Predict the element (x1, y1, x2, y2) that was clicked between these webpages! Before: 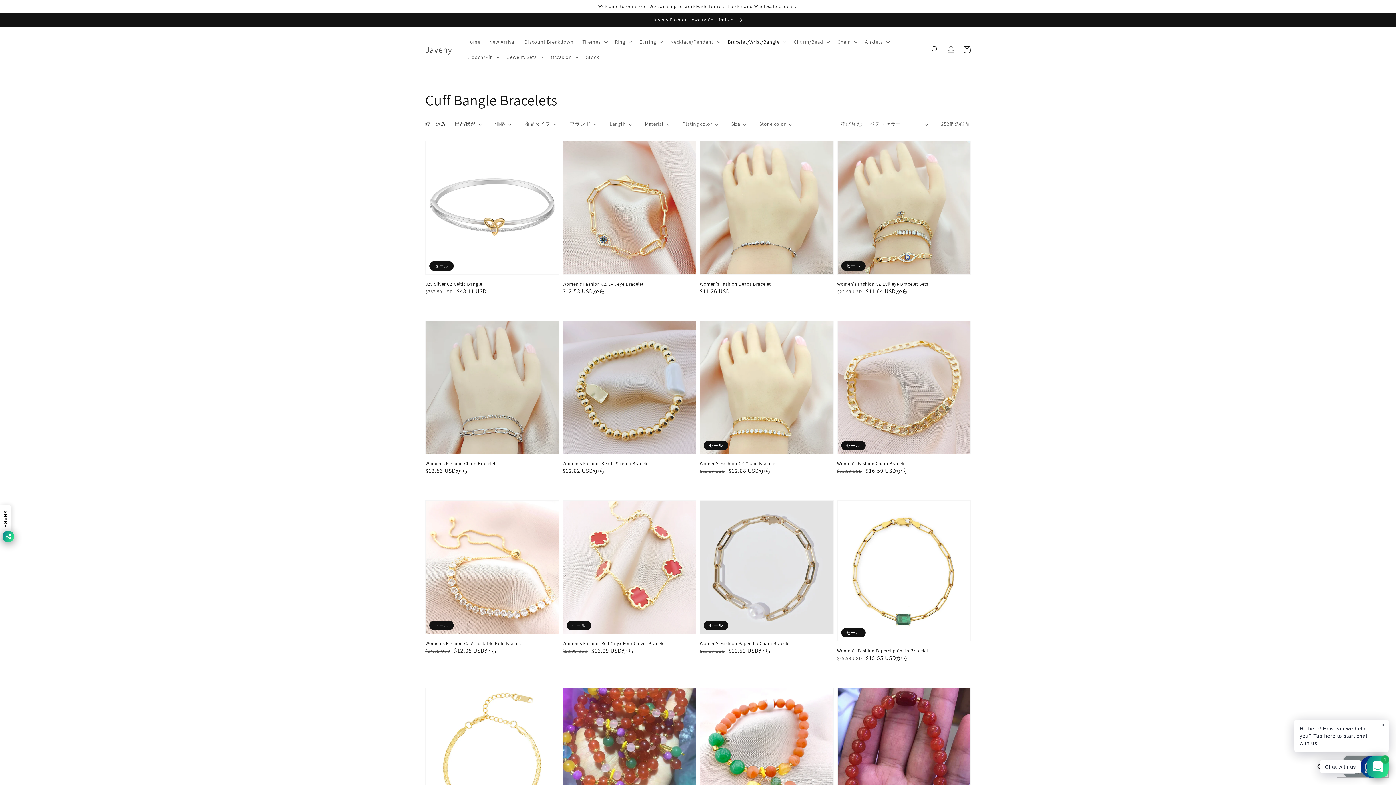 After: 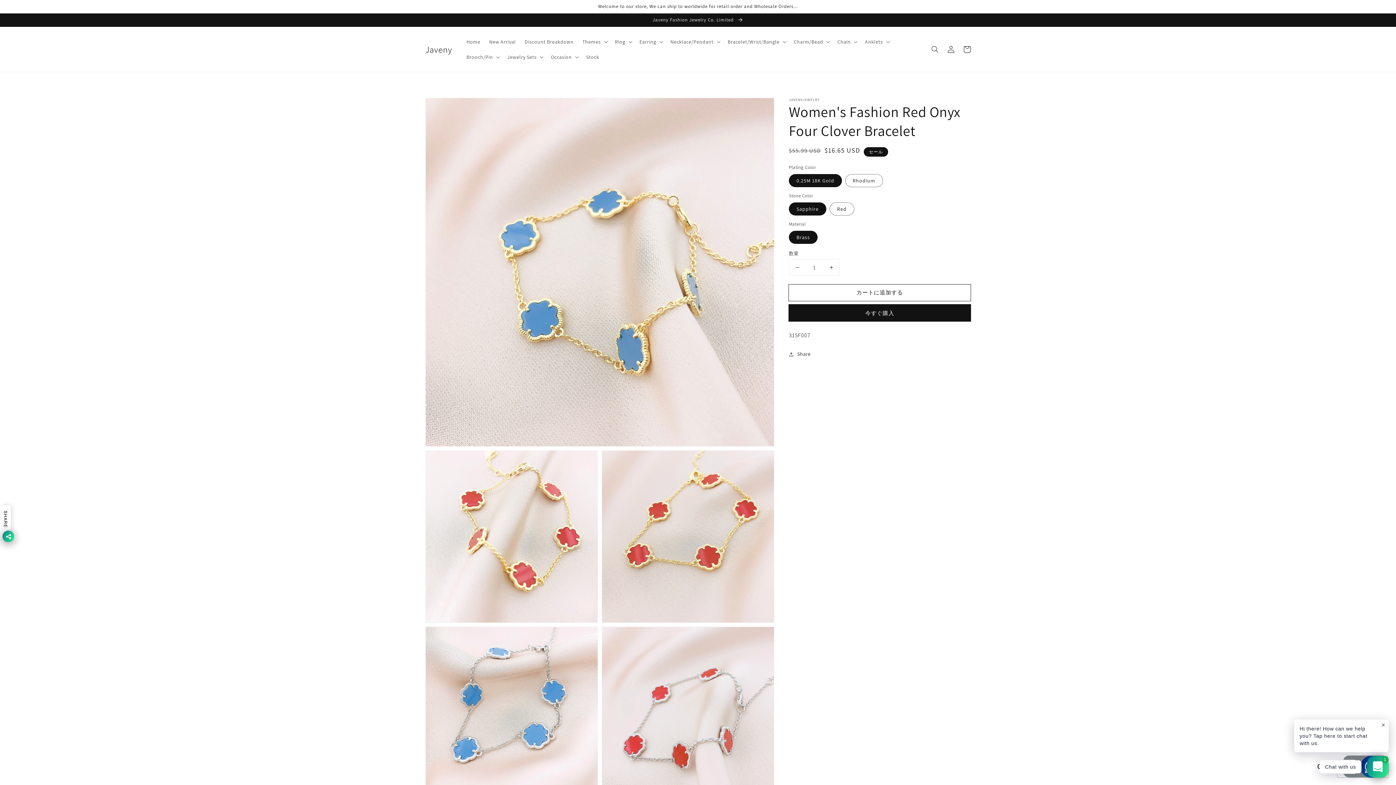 Action: label: Women's Fashion Red Onyx Four Clover Bracelet bbox: (562, 640, 692, 647)